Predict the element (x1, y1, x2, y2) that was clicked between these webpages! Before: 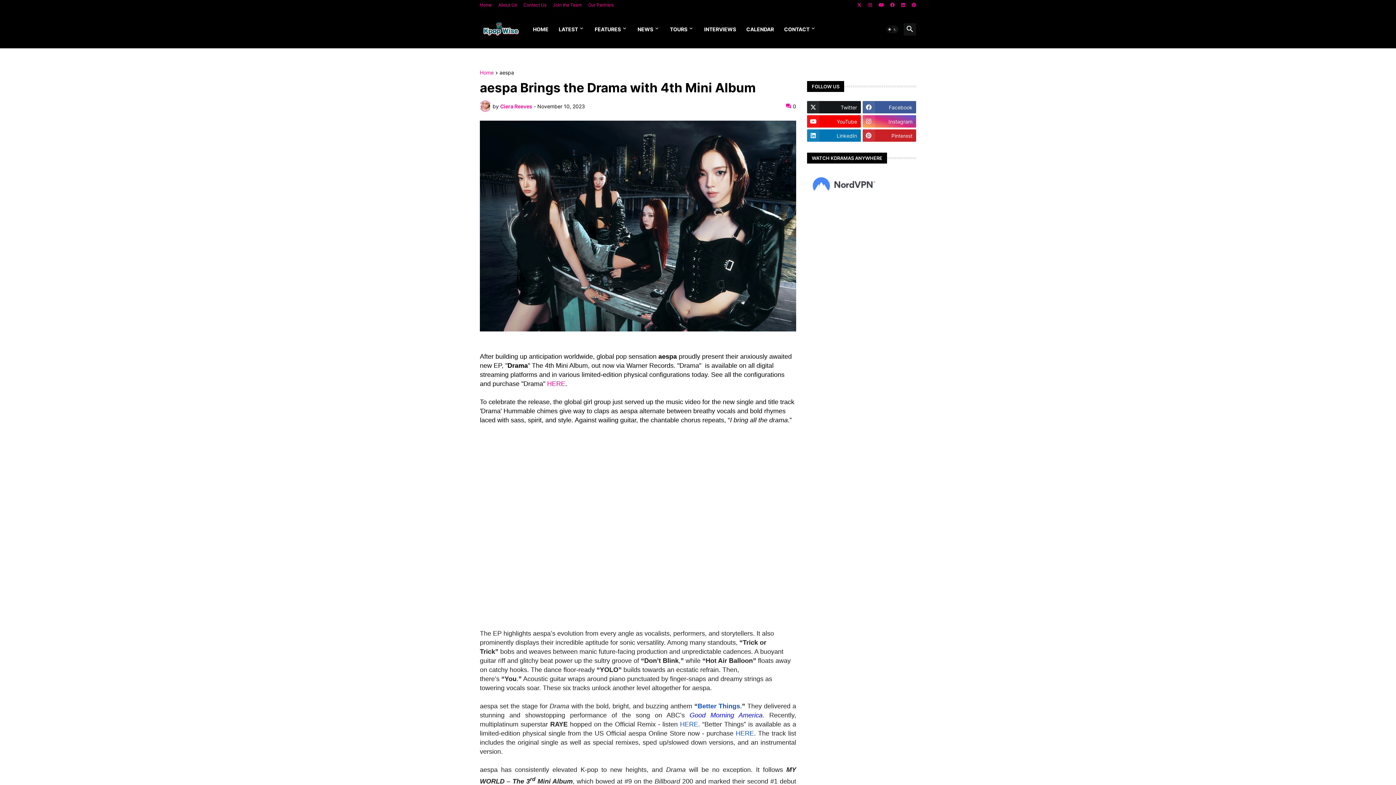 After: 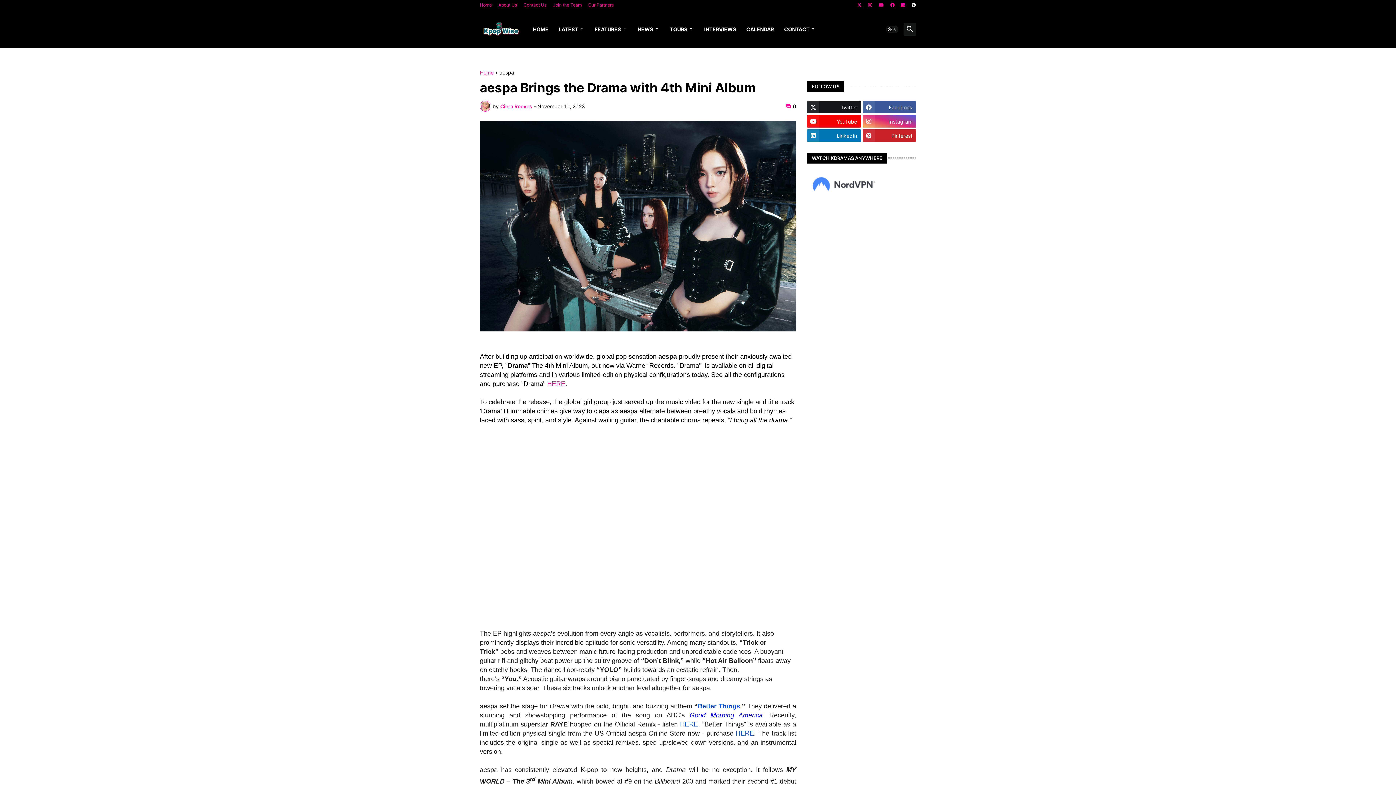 Action: bbox: (912, 0, 916, 10)